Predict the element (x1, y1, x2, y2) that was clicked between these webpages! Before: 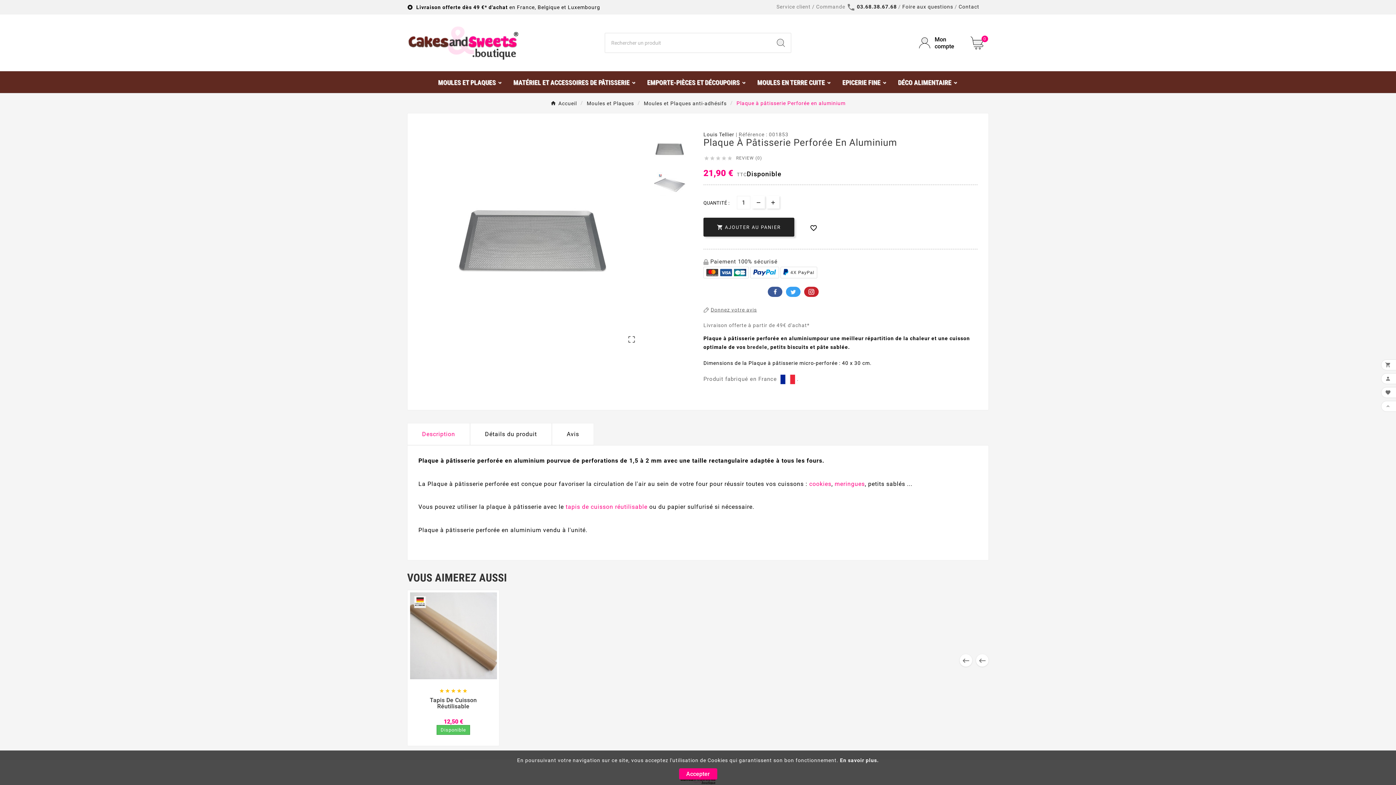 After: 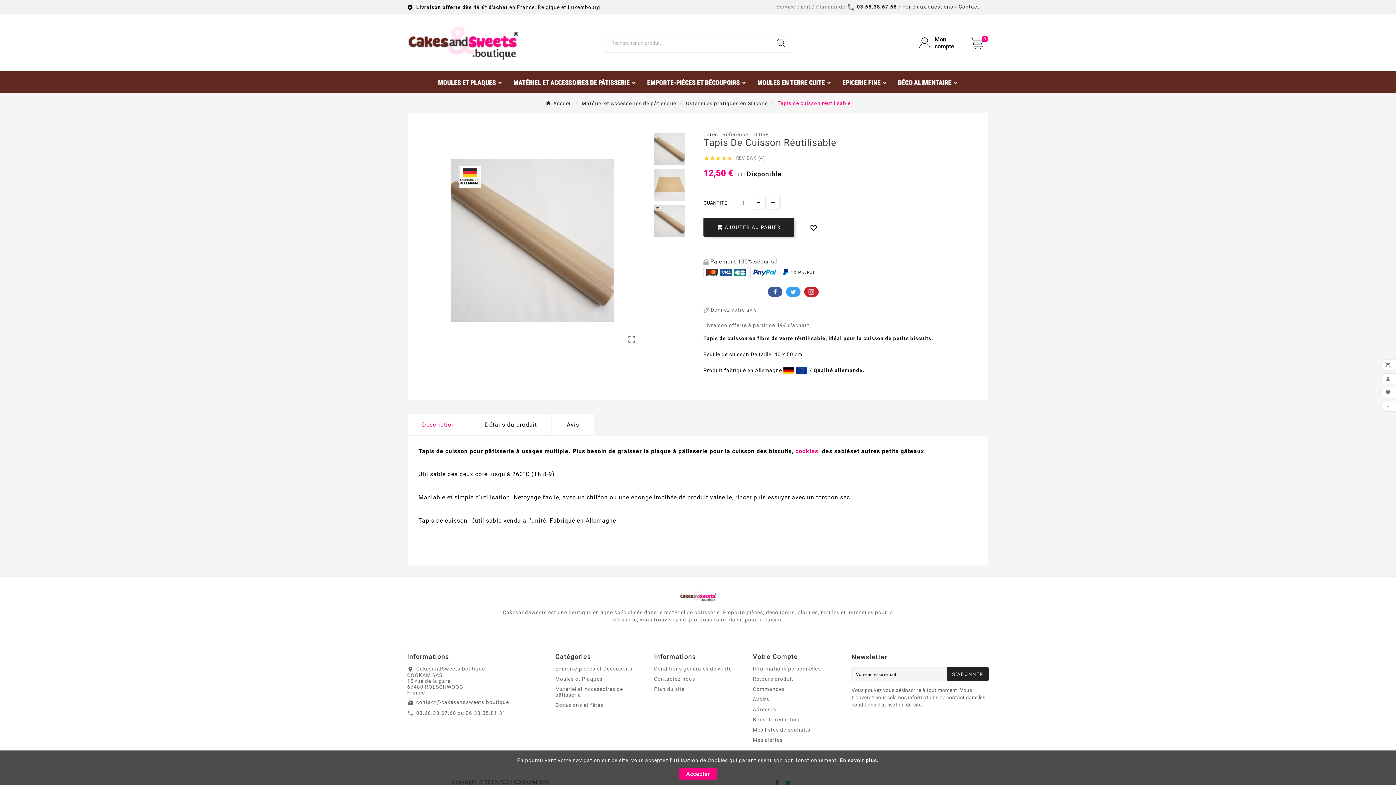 Action: bbox: (407, 590, 499, 682)